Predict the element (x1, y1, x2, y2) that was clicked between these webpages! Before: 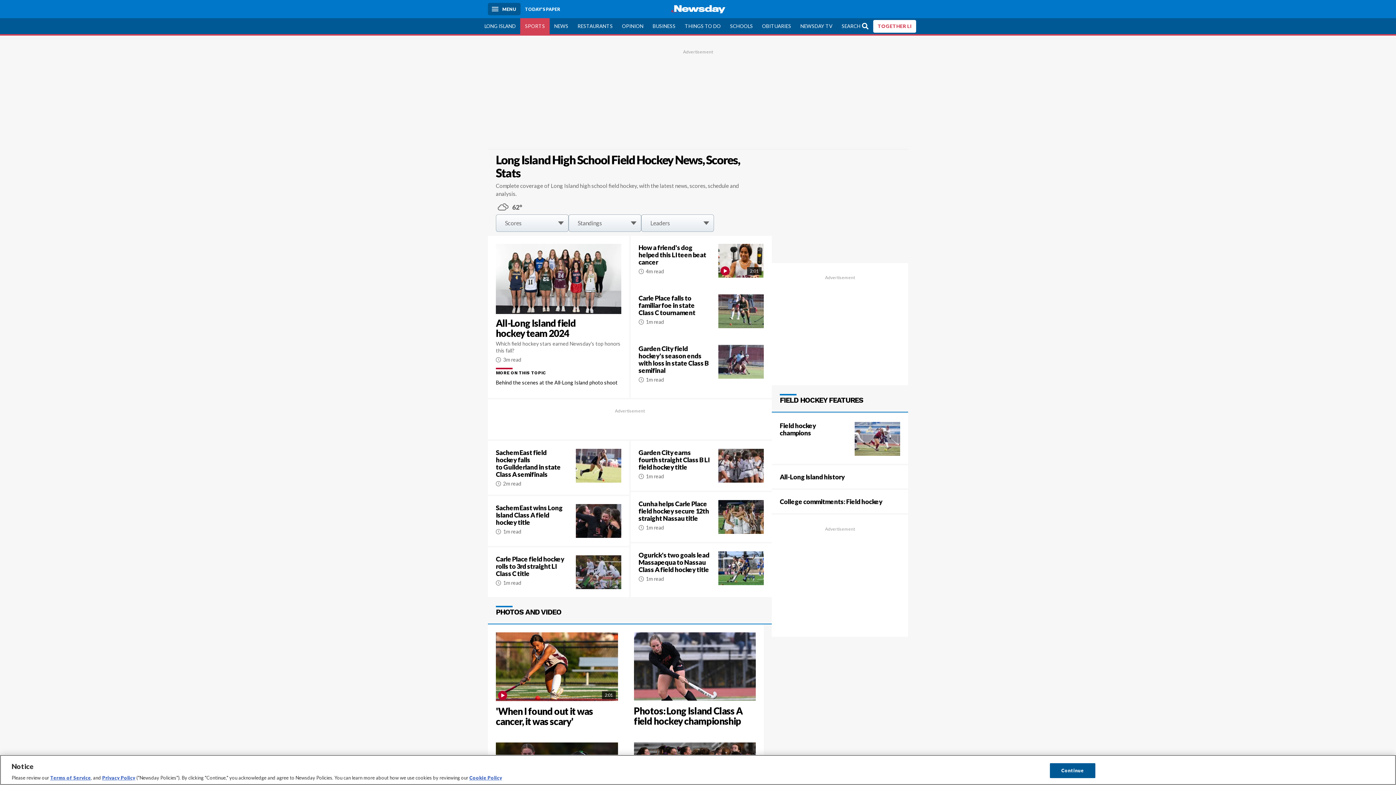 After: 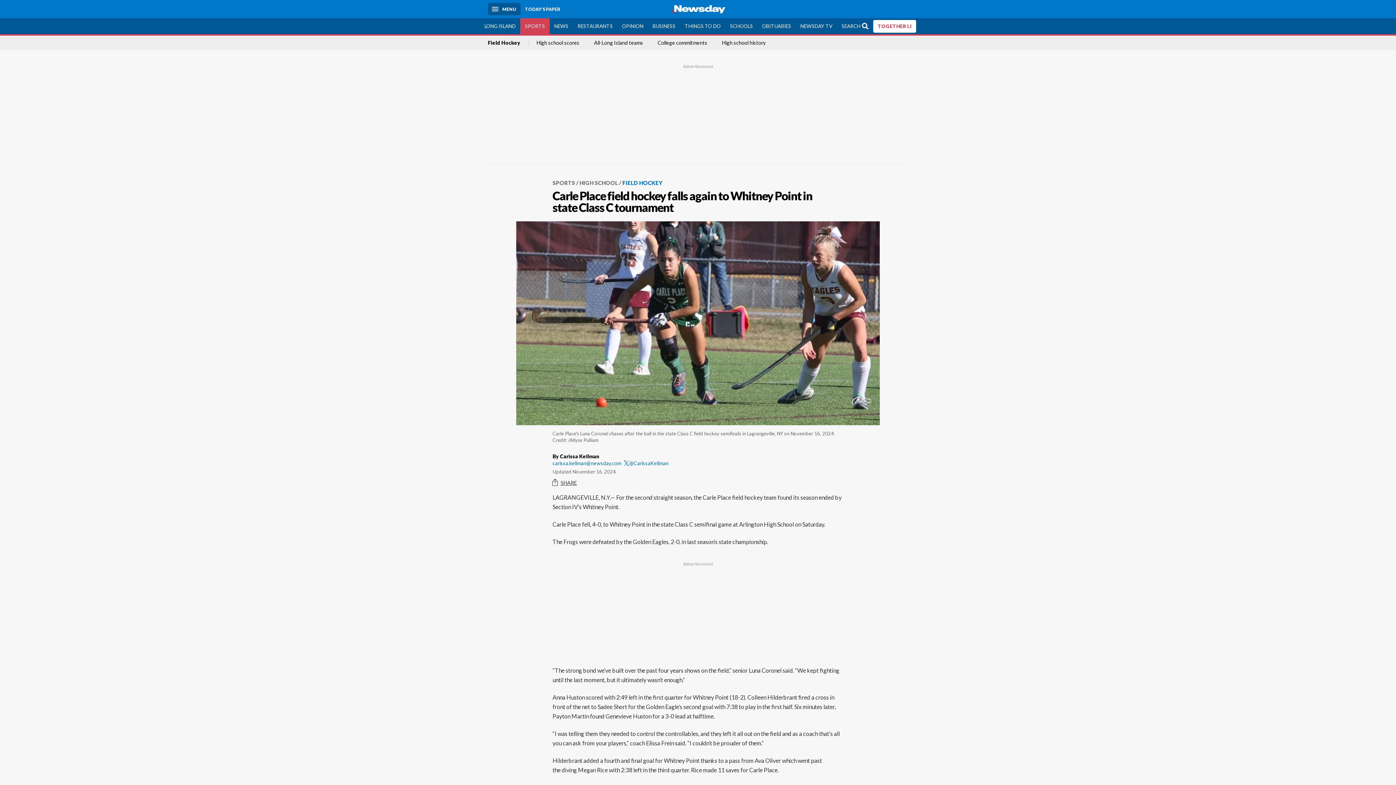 Action: bbox: (630, 286, 772, 336) label: Carle Place falls to familiar foe in state Class C tournament